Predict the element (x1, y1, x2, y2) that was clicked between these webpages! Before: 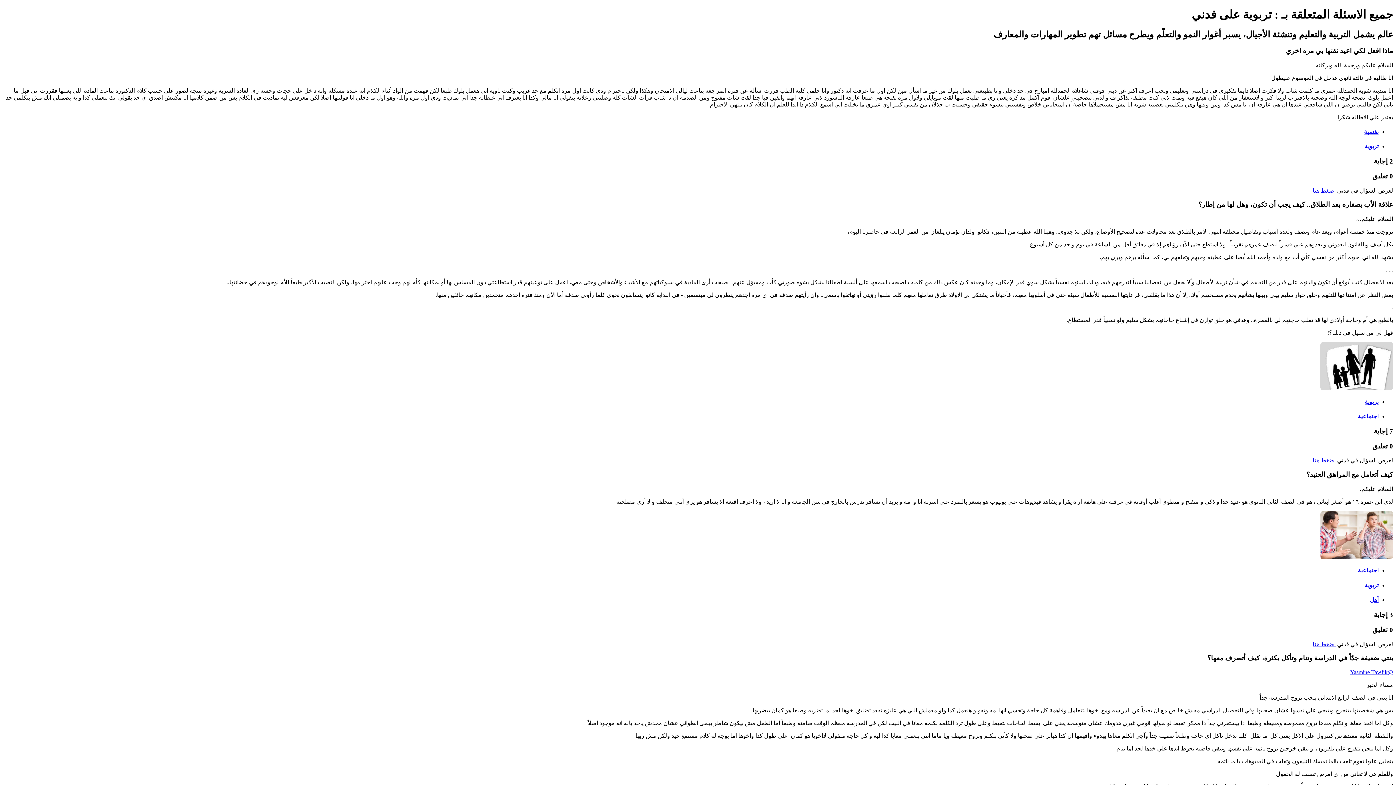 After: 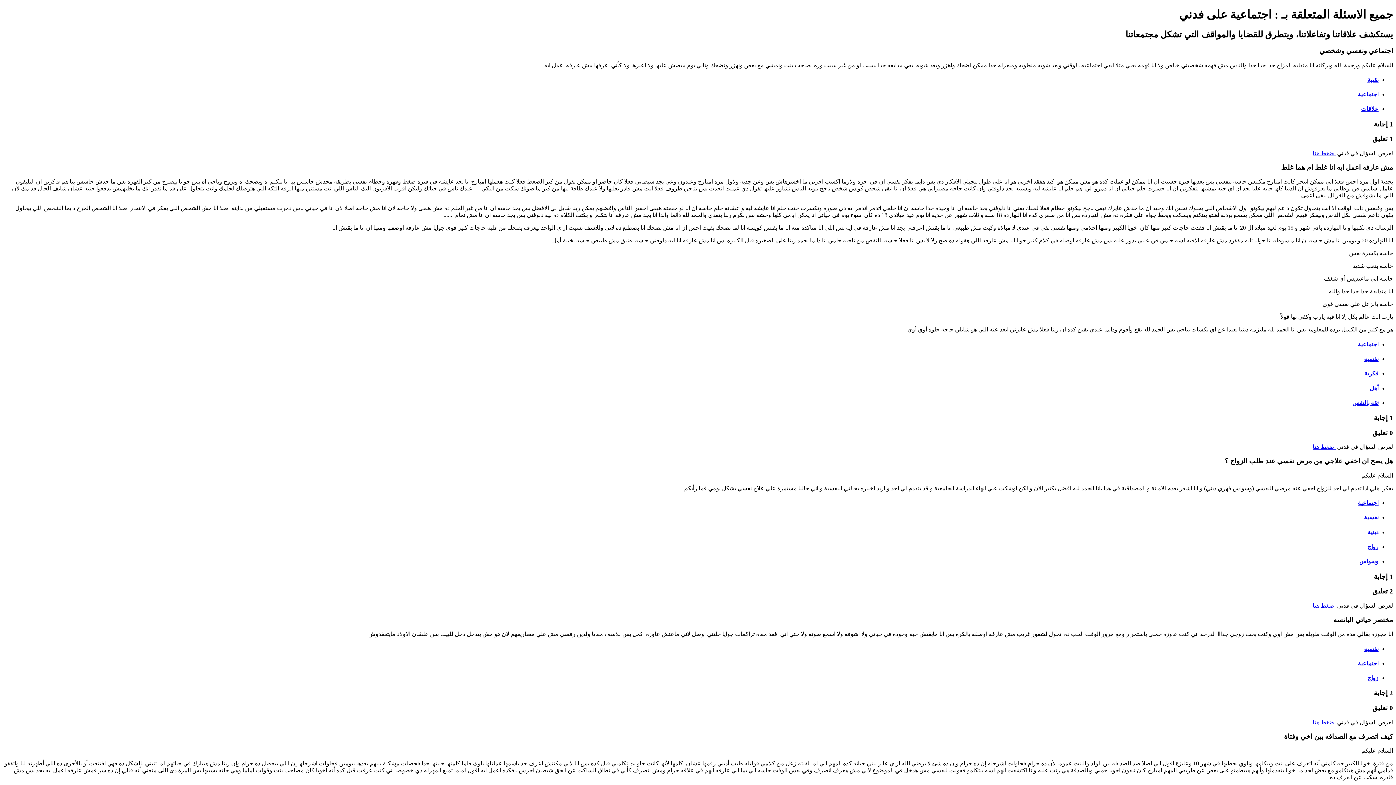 Action: bbox: (1358, 413, 1378, 419) label: اجتماعية